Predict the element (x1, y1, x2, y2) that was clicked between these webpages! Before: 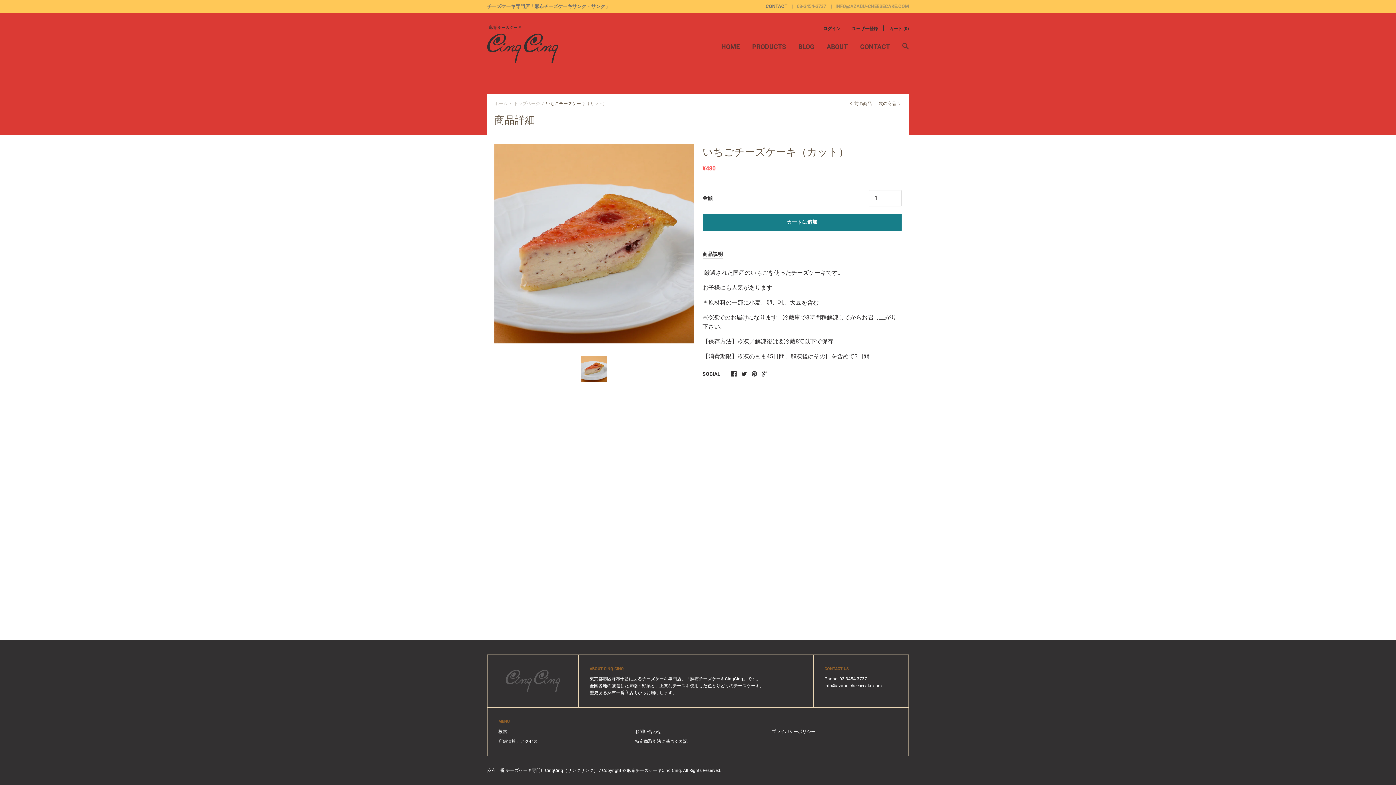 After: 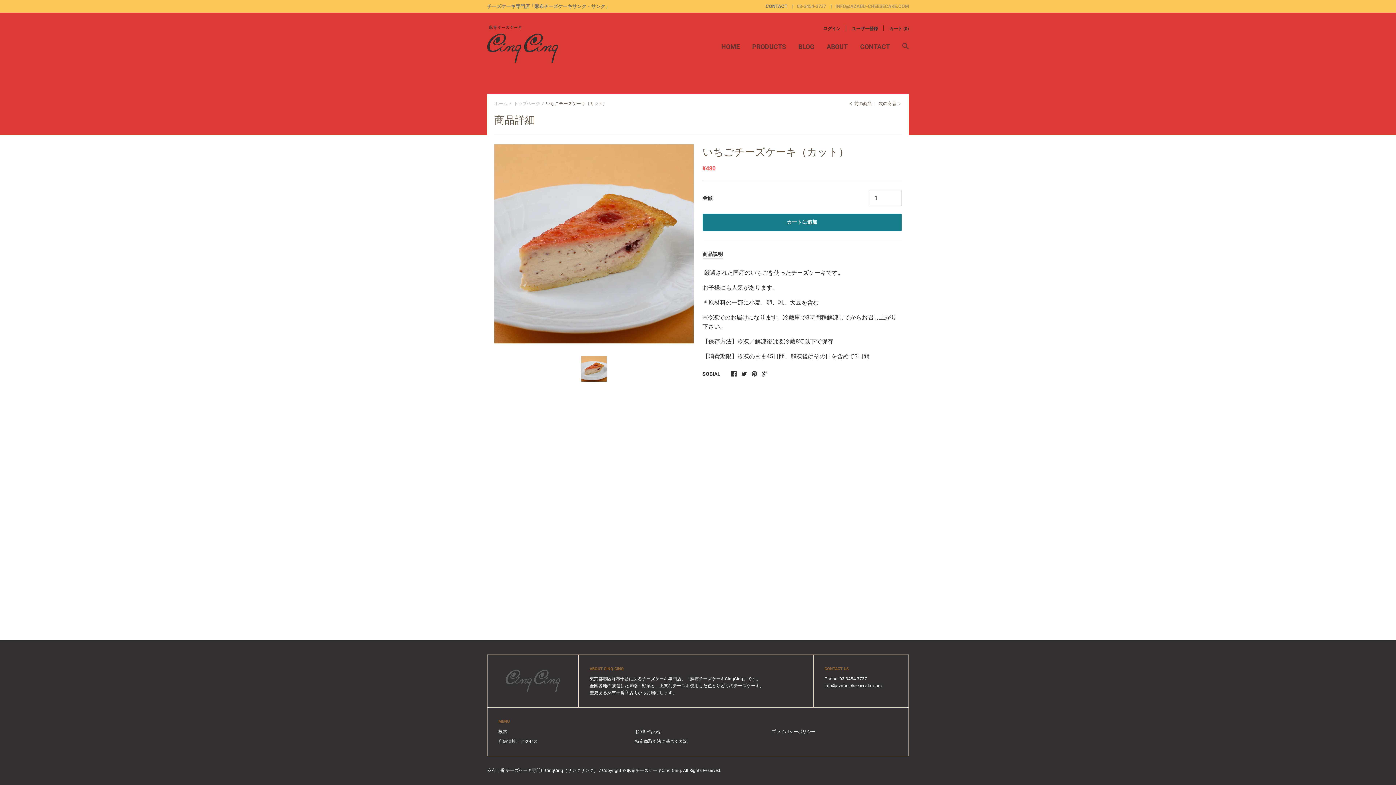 Action: bbox: (824, 683, 882, 688) label: info@azabu-cheesecake.com